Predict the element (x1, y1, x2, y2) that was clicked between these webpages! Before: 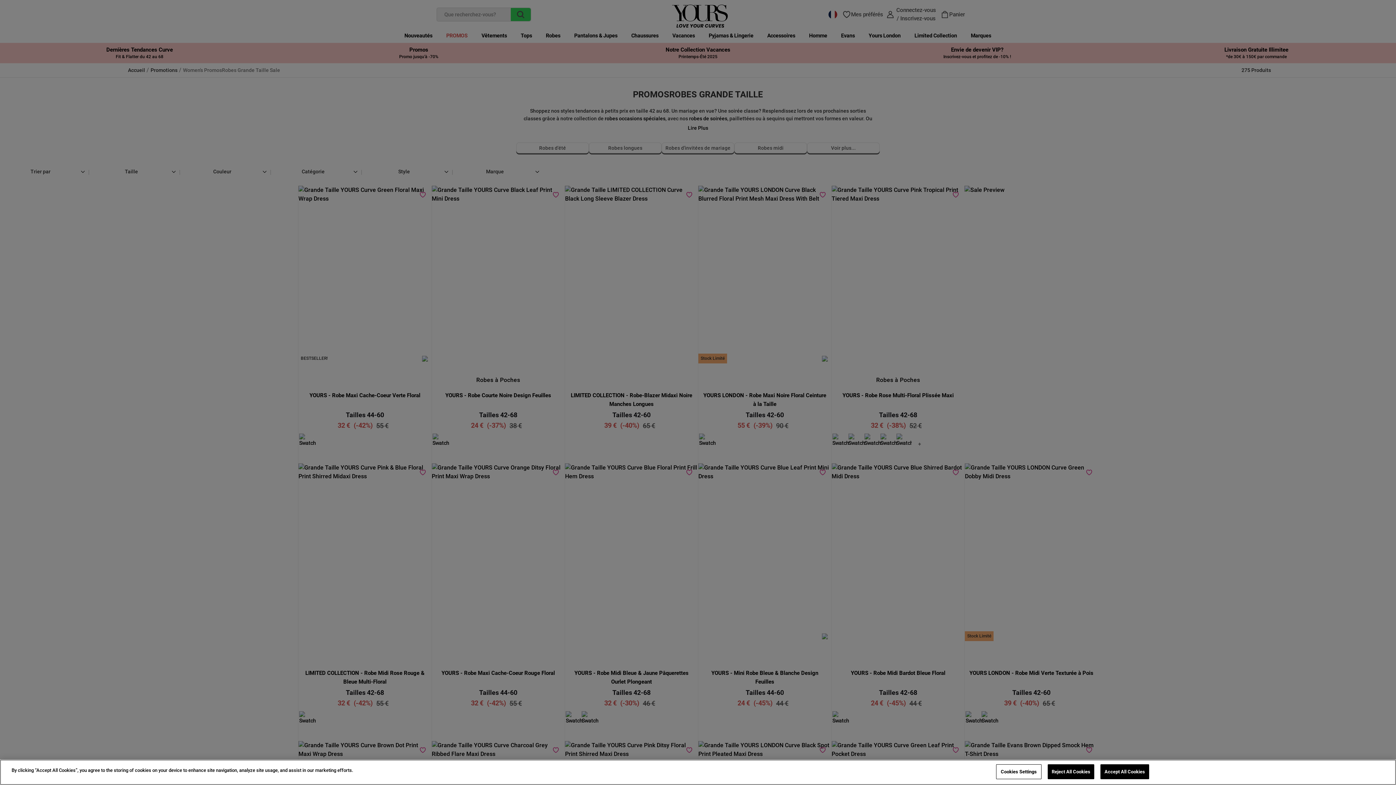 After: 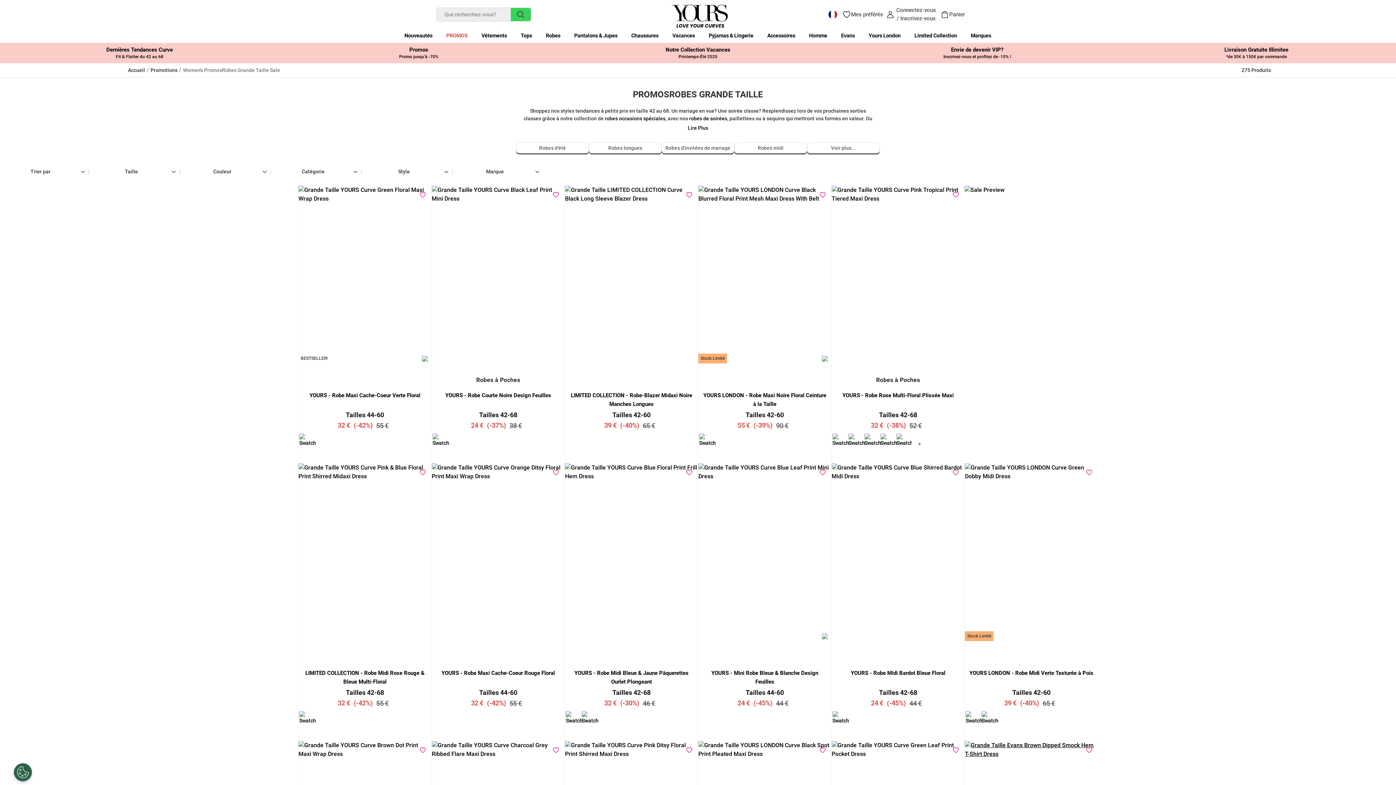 Action: bbox: (1047, 764, 1094, 779) label: Reject All Cookies